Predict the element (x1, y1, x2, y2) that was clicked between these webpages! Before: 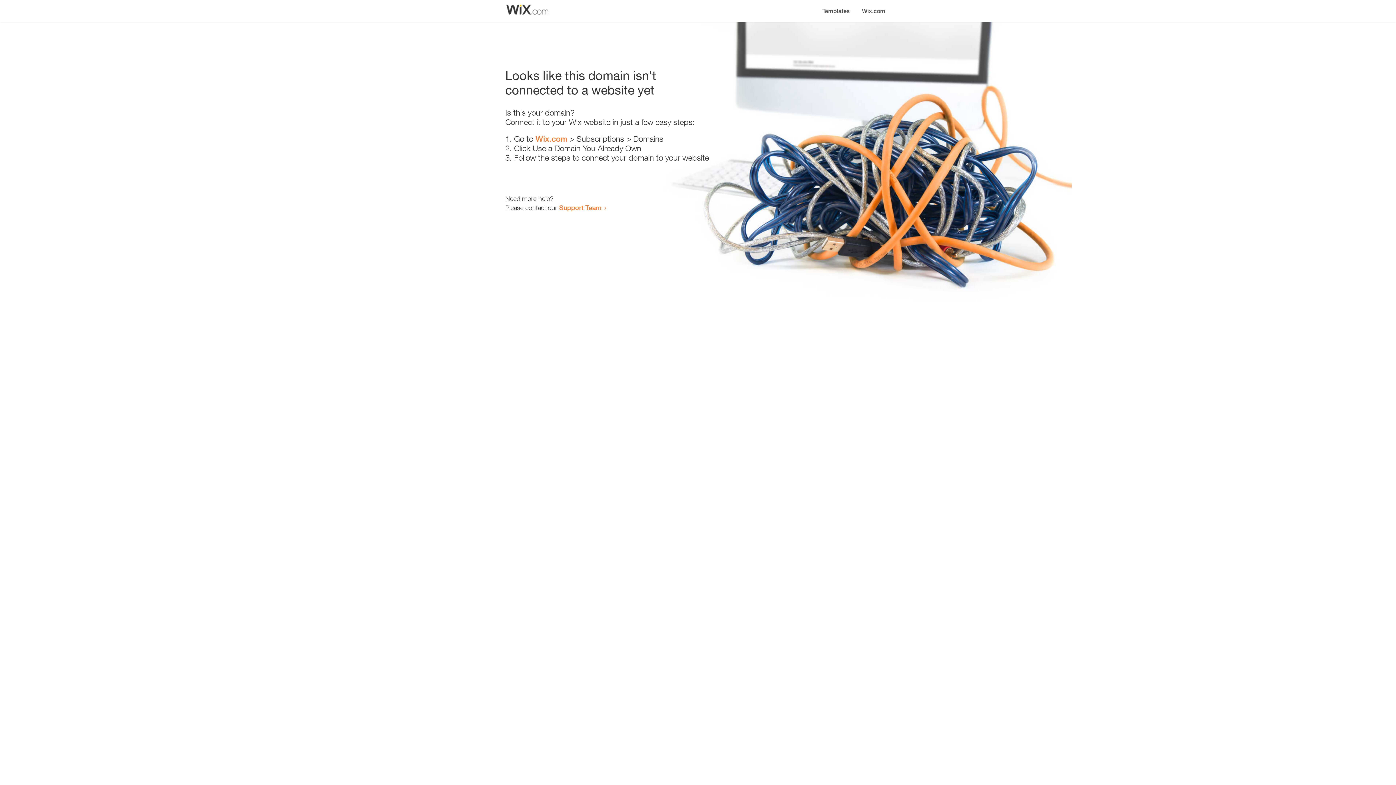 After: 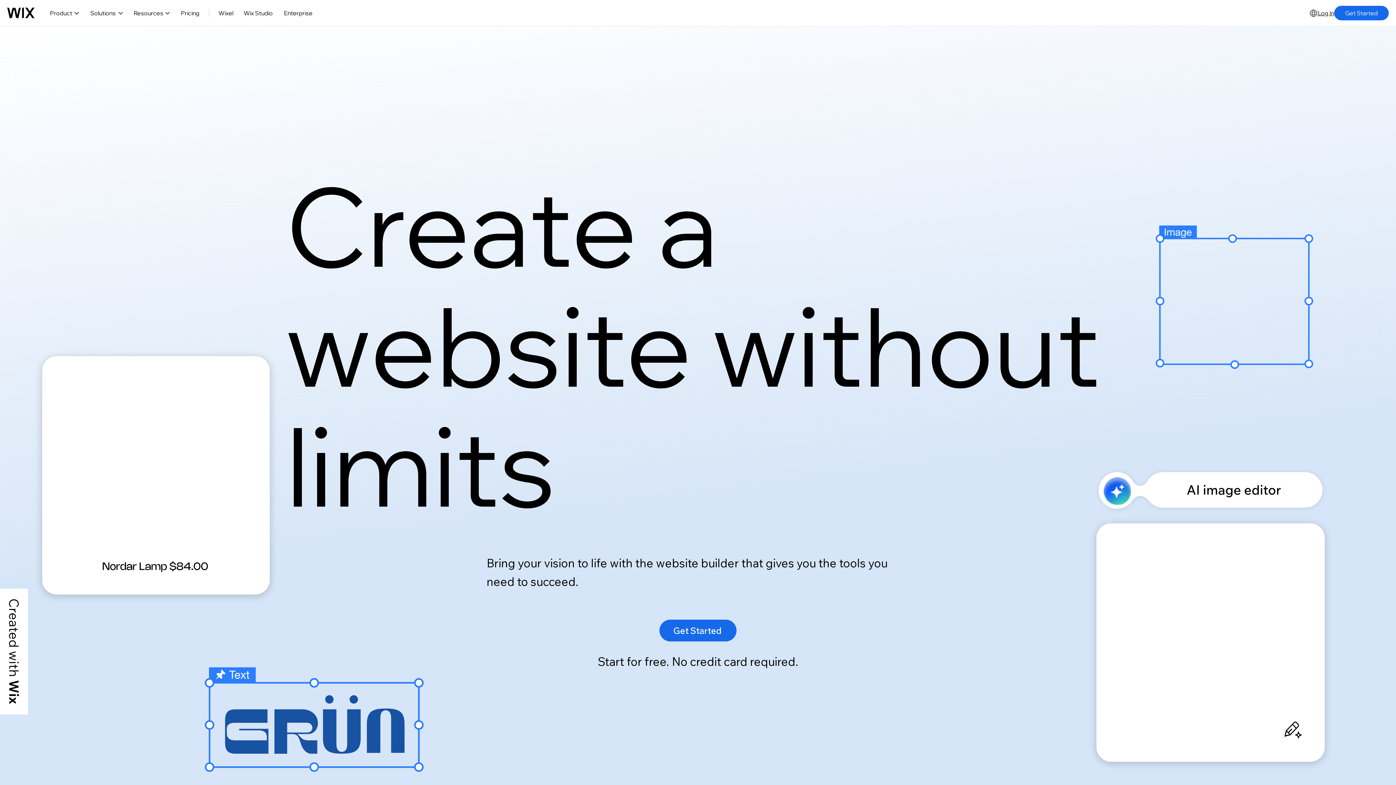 Action: label: Wix.com bbox: (535, 134, 567, 143)